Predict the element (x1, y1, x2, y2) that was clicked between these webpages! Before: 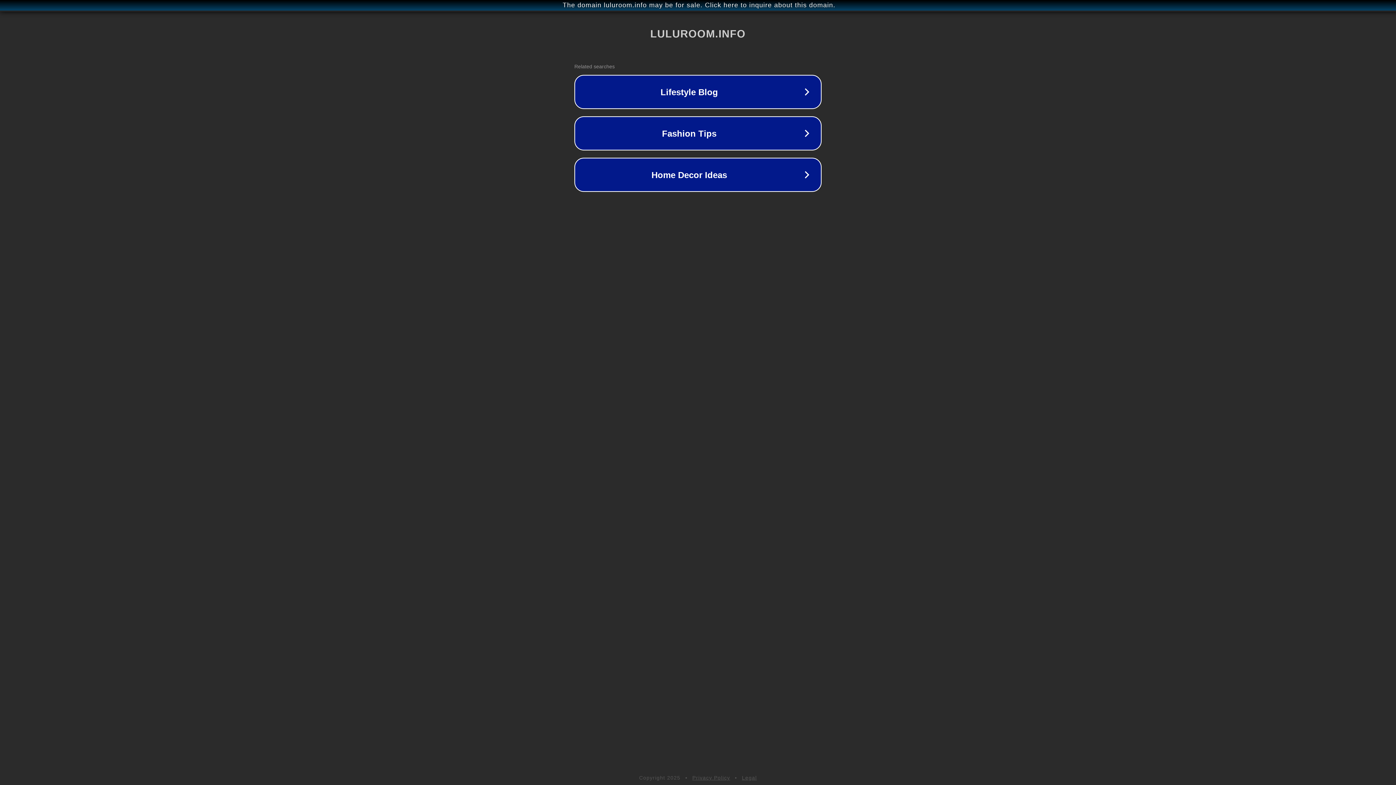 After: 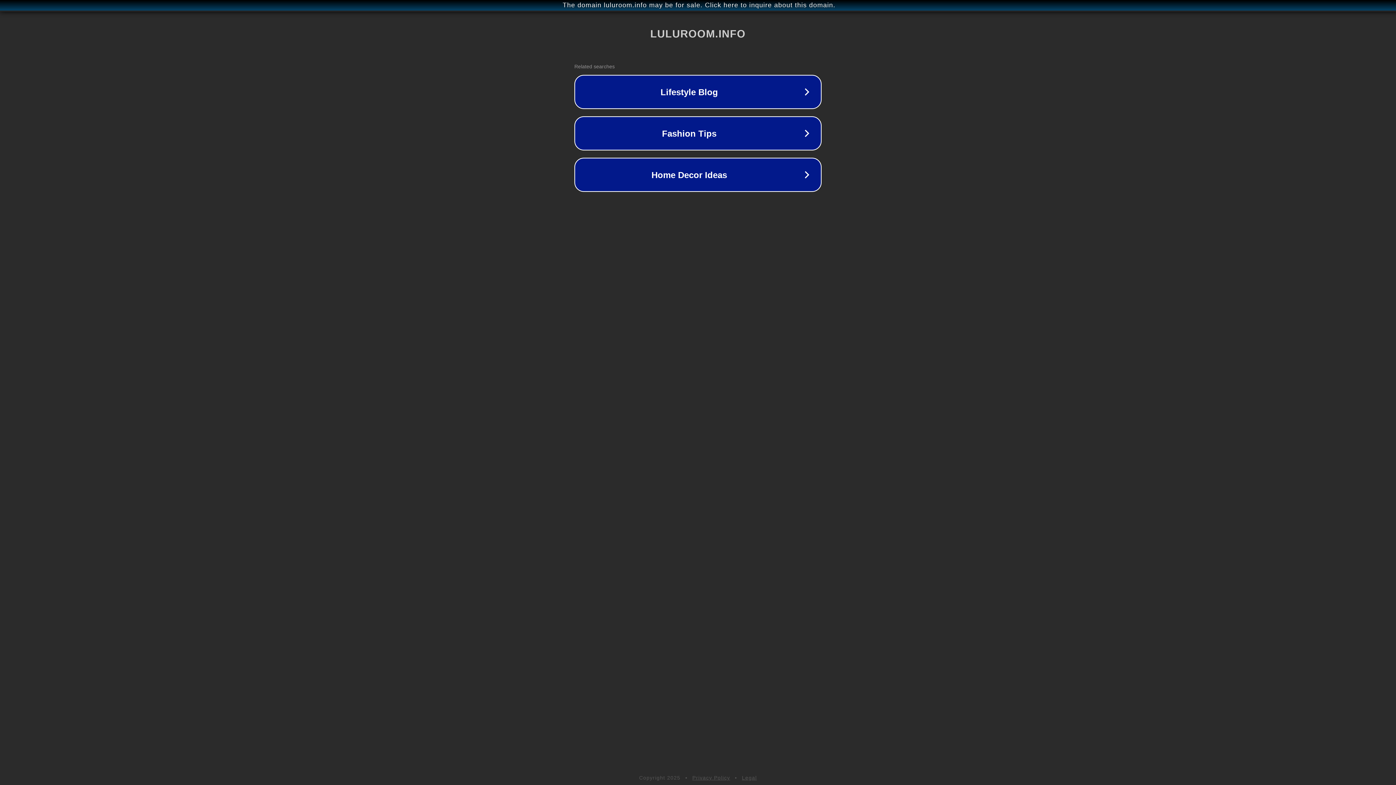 Action: label: Privacy Policy bbox: (692, 775, 730, 781)